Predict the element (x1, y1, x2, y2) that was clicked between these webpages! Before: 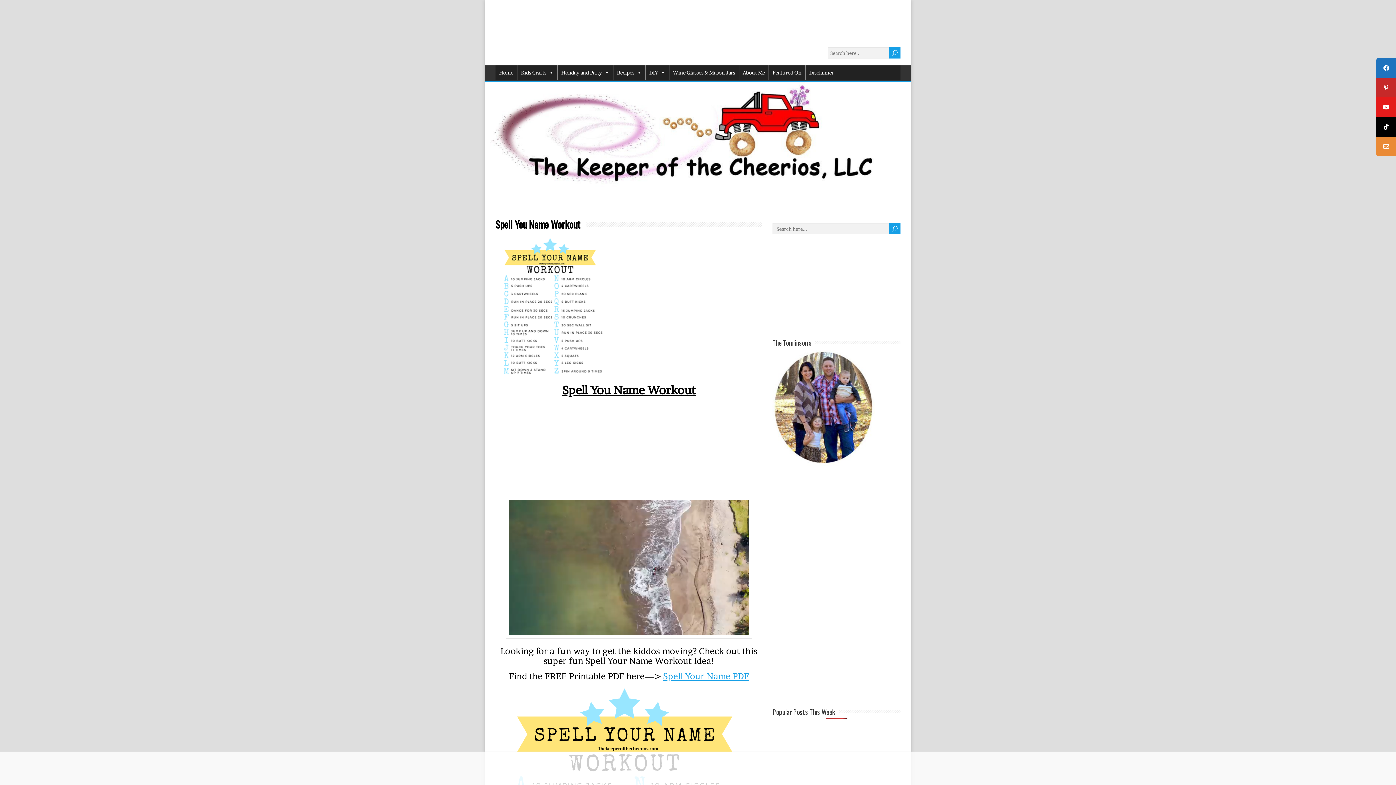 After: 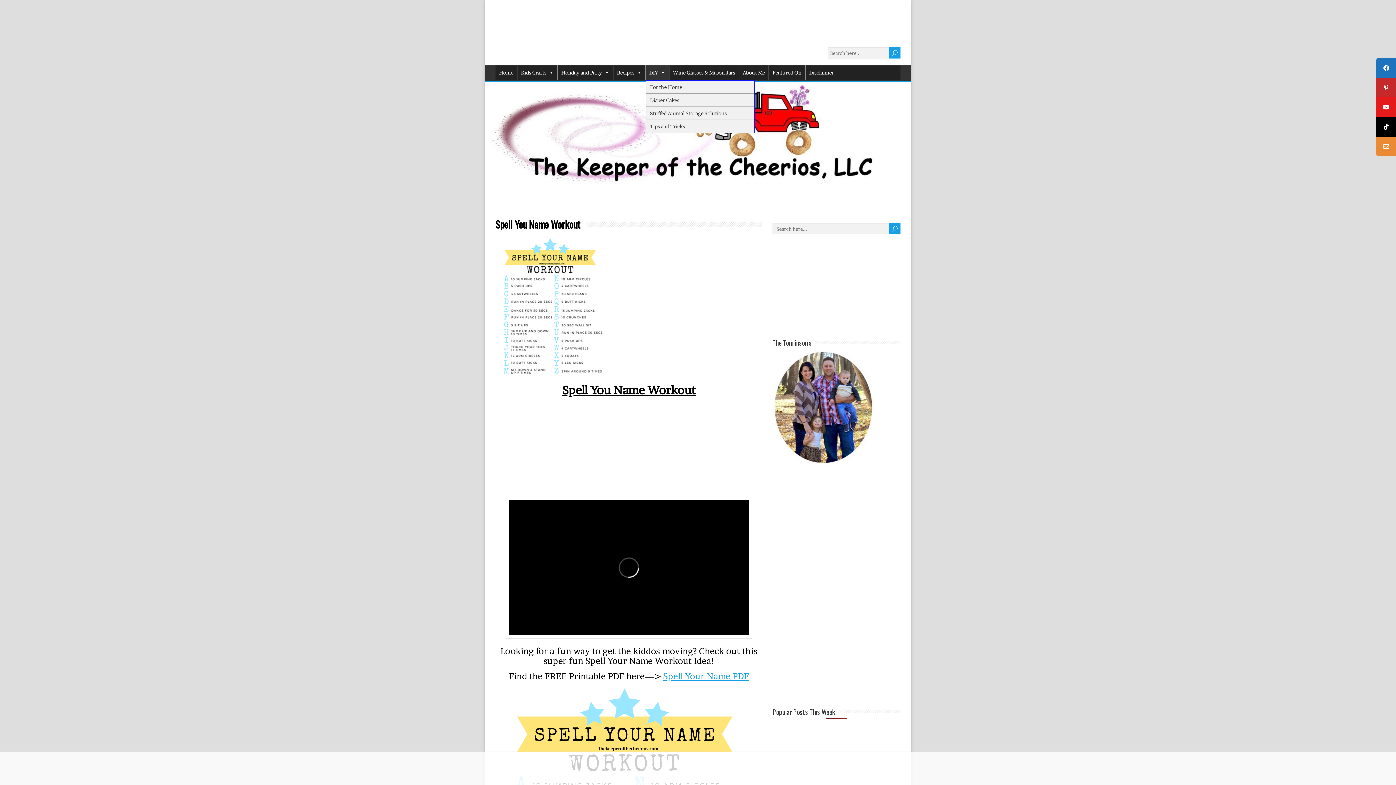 Action: label: DIY bbox: (645, 65, 669, 80)